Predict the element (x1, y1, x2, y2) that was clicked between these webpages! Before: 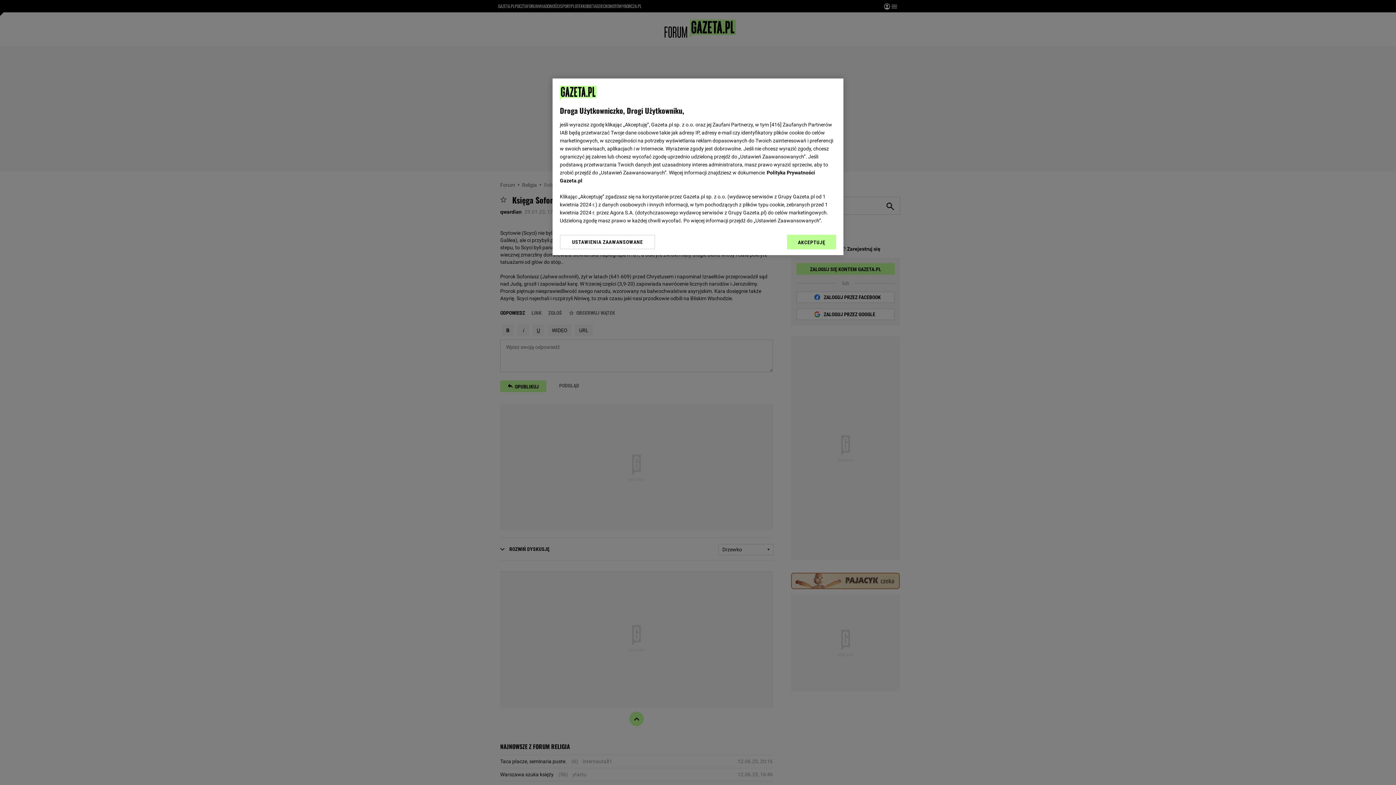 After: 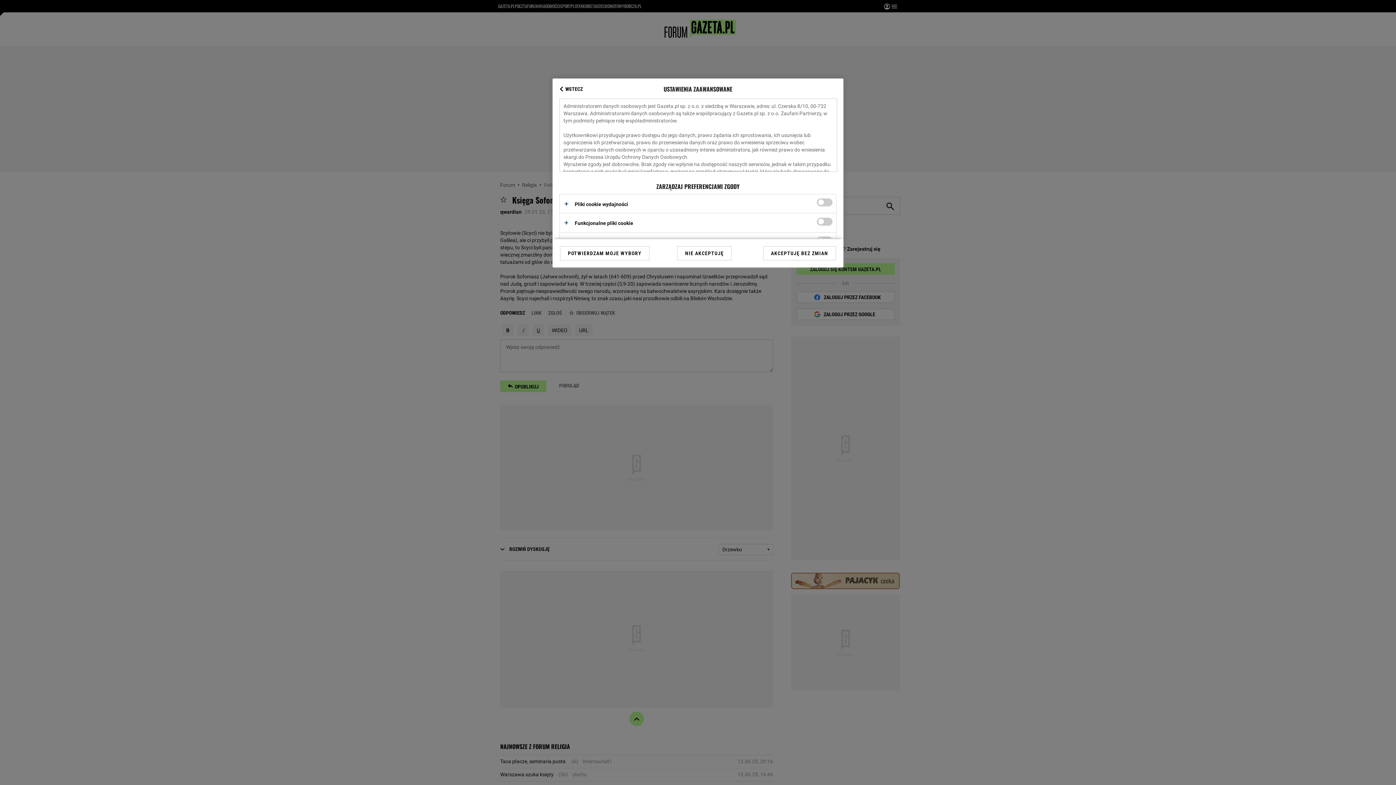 Action: bbox: (560, 234, 655, 249) label: USTAWIENIA ZAAWANSOWANE